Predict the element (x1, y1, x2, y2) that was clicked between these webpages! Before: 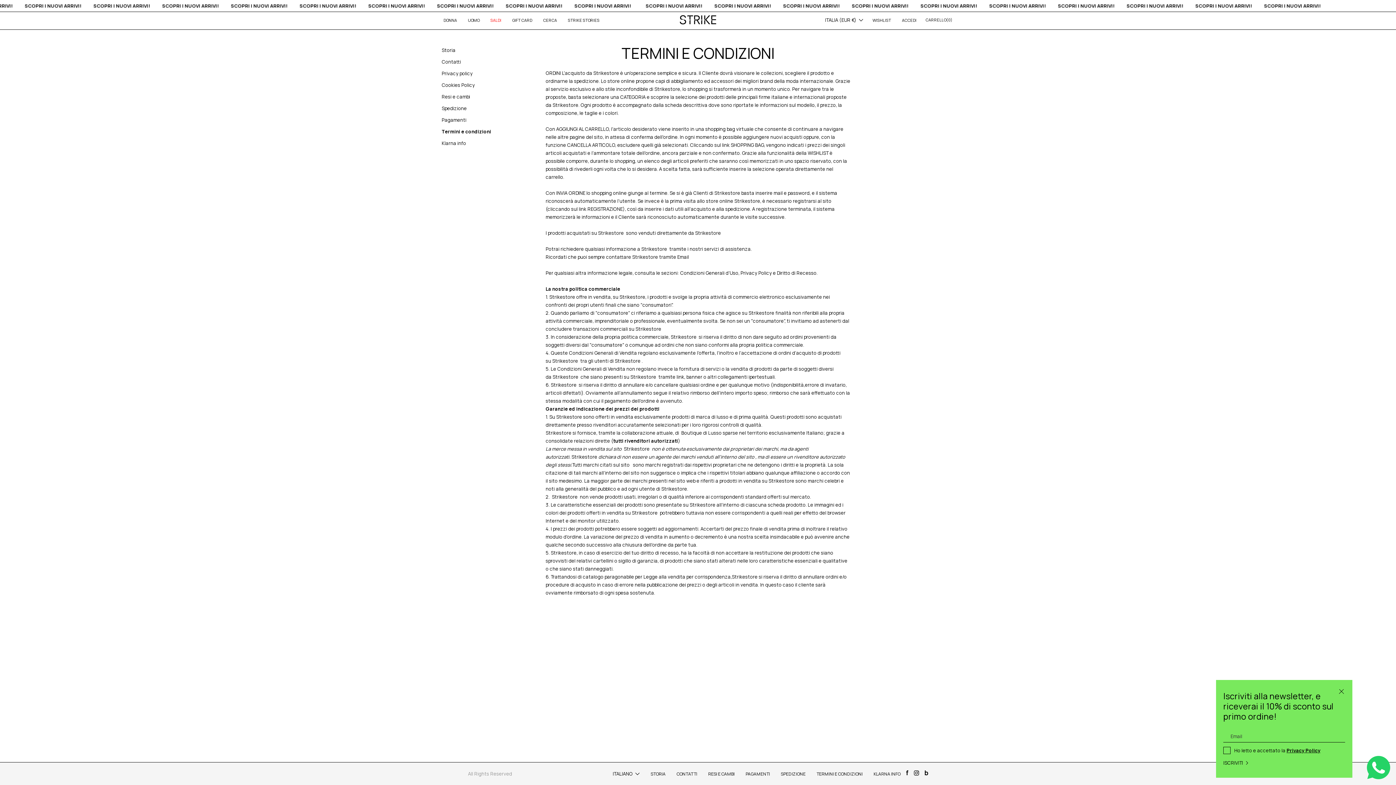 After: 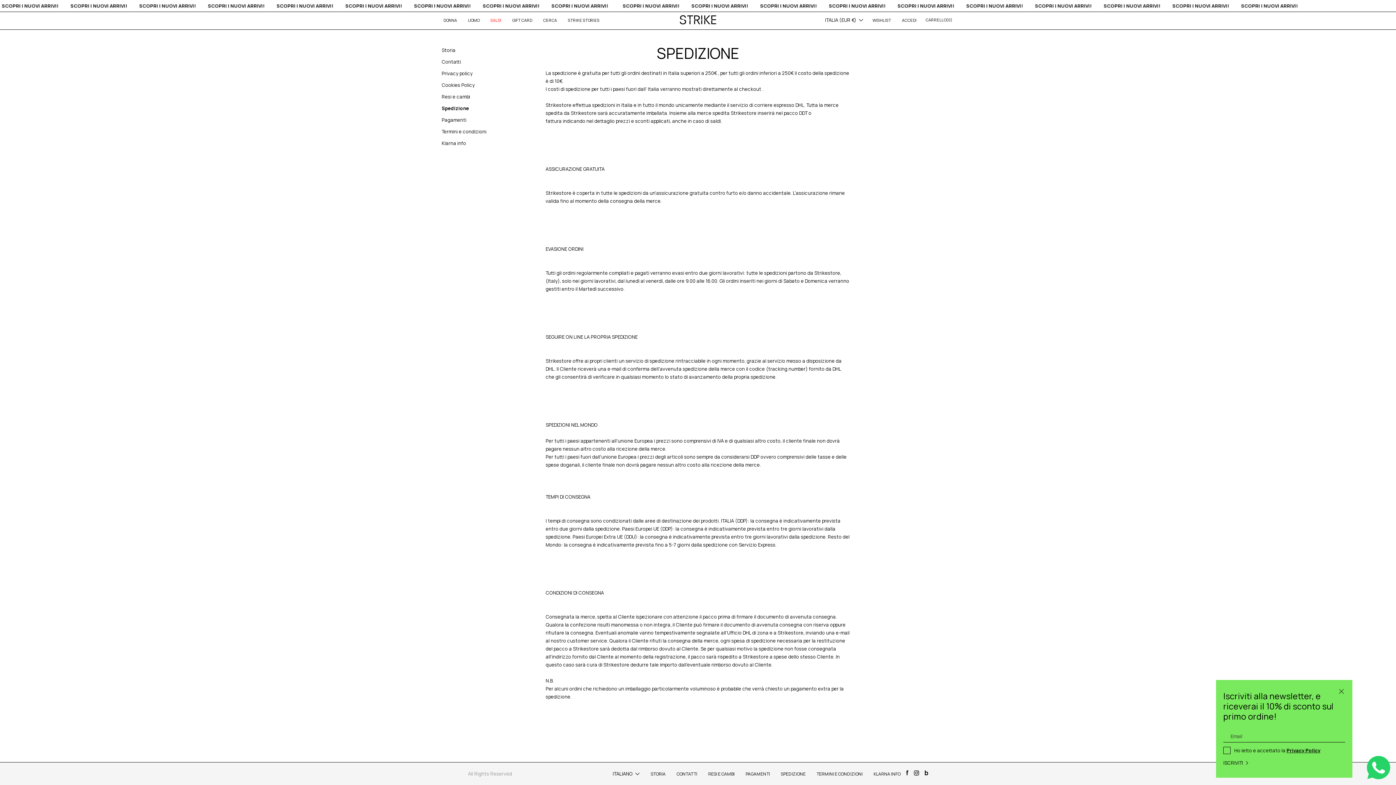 Action: label: SPEDIZIONE bbox: (781, 771, 805, 777)